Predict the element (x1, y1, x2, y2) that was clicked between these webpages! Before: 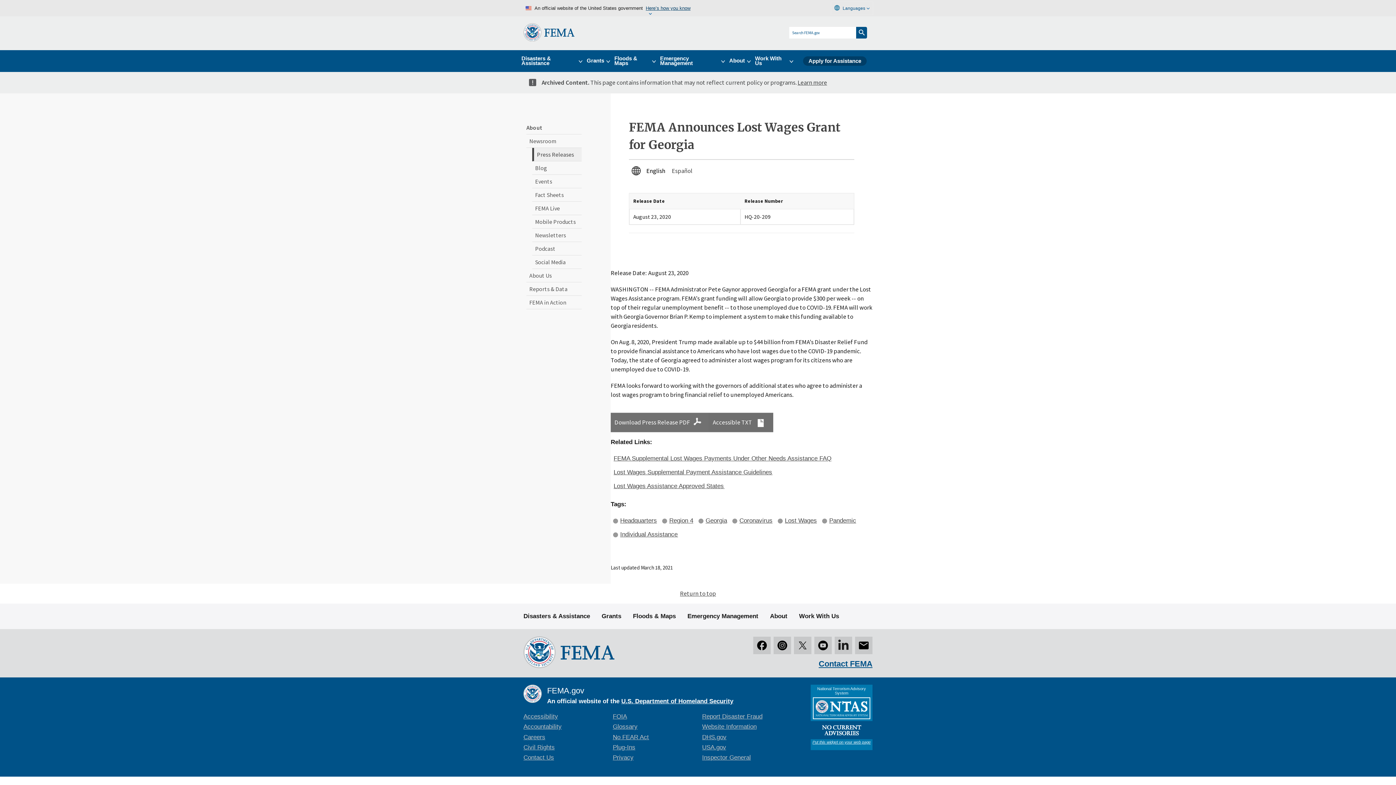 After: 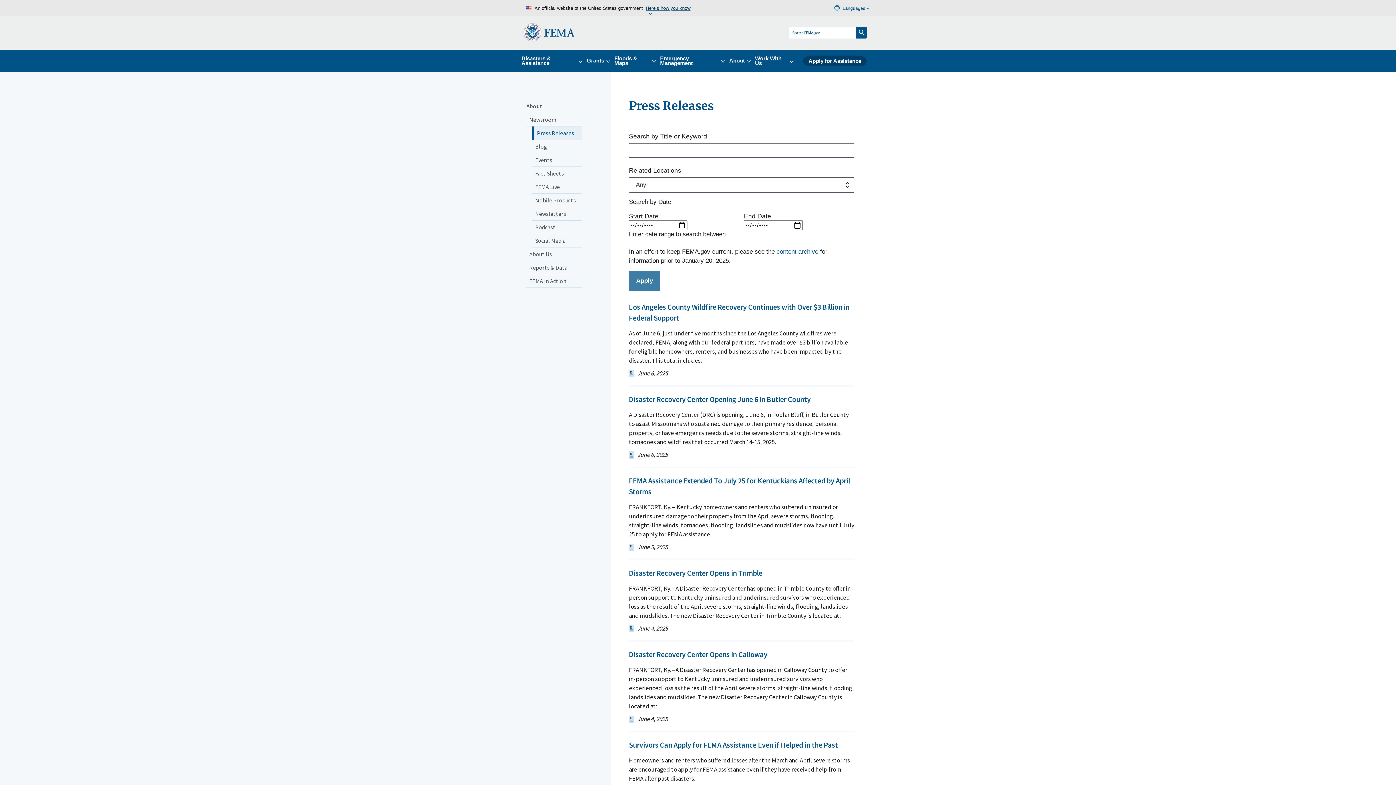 Action: bbox: (532, 147, 581, 161) label: Press Releases